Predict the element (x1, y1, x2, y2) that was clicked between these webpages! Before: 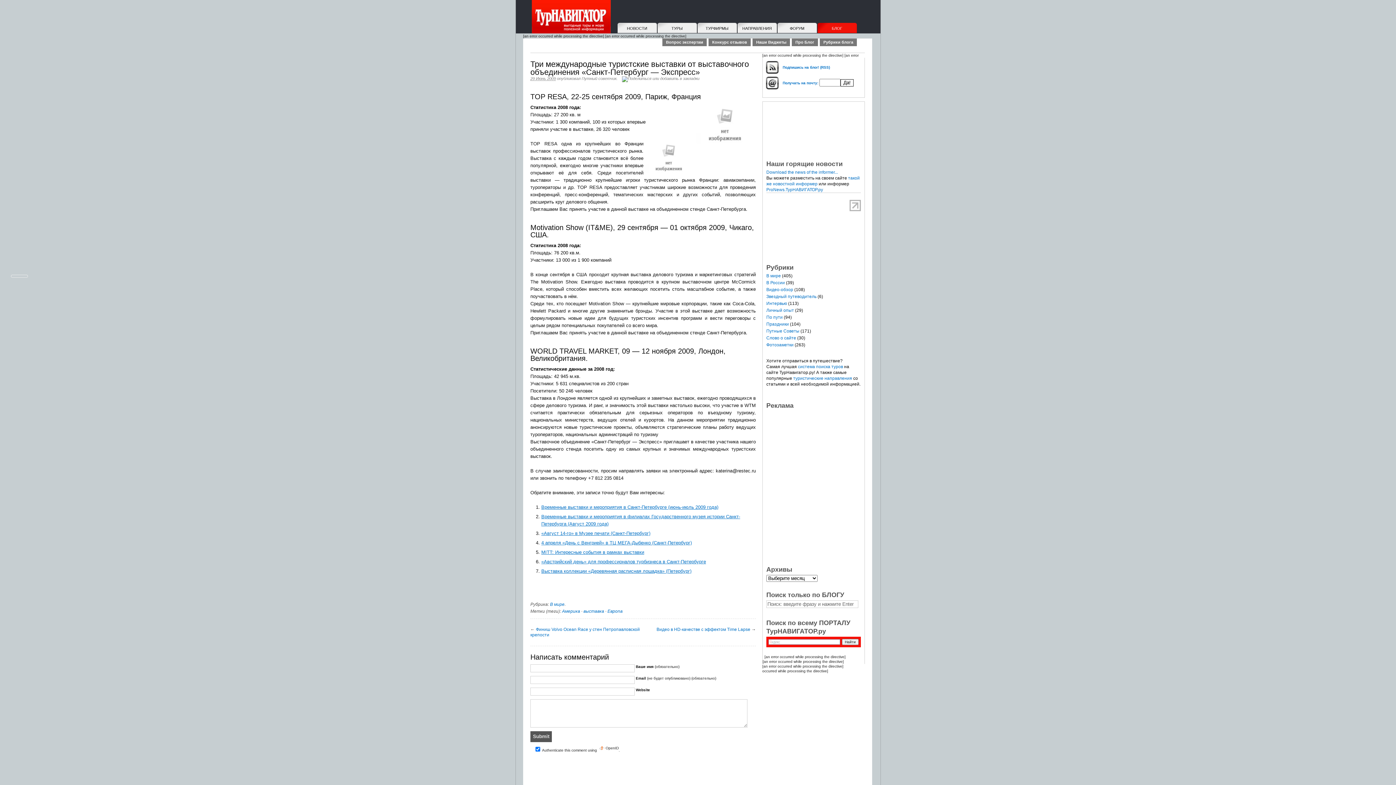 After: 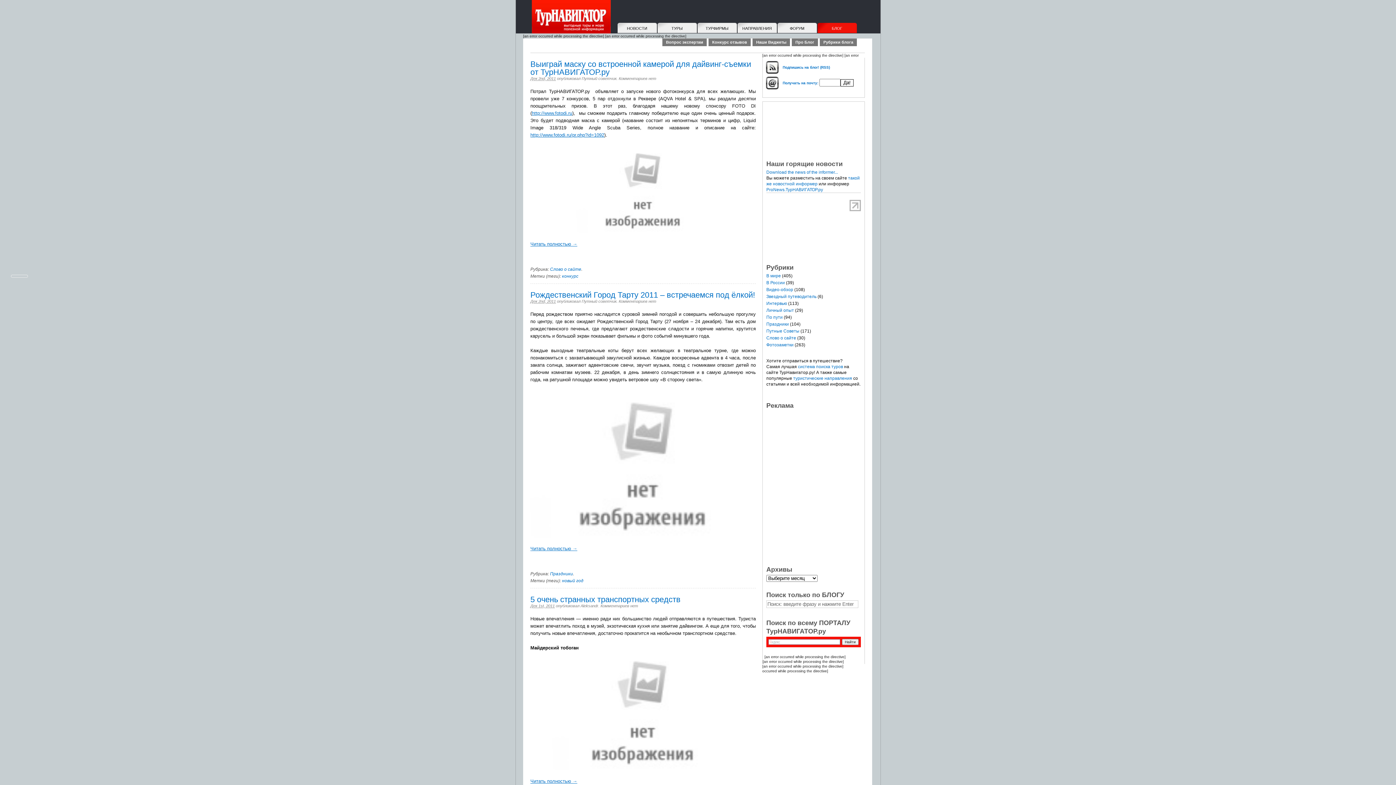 Action: label: БЛОГ bbox: (832, 26, 842, 30)